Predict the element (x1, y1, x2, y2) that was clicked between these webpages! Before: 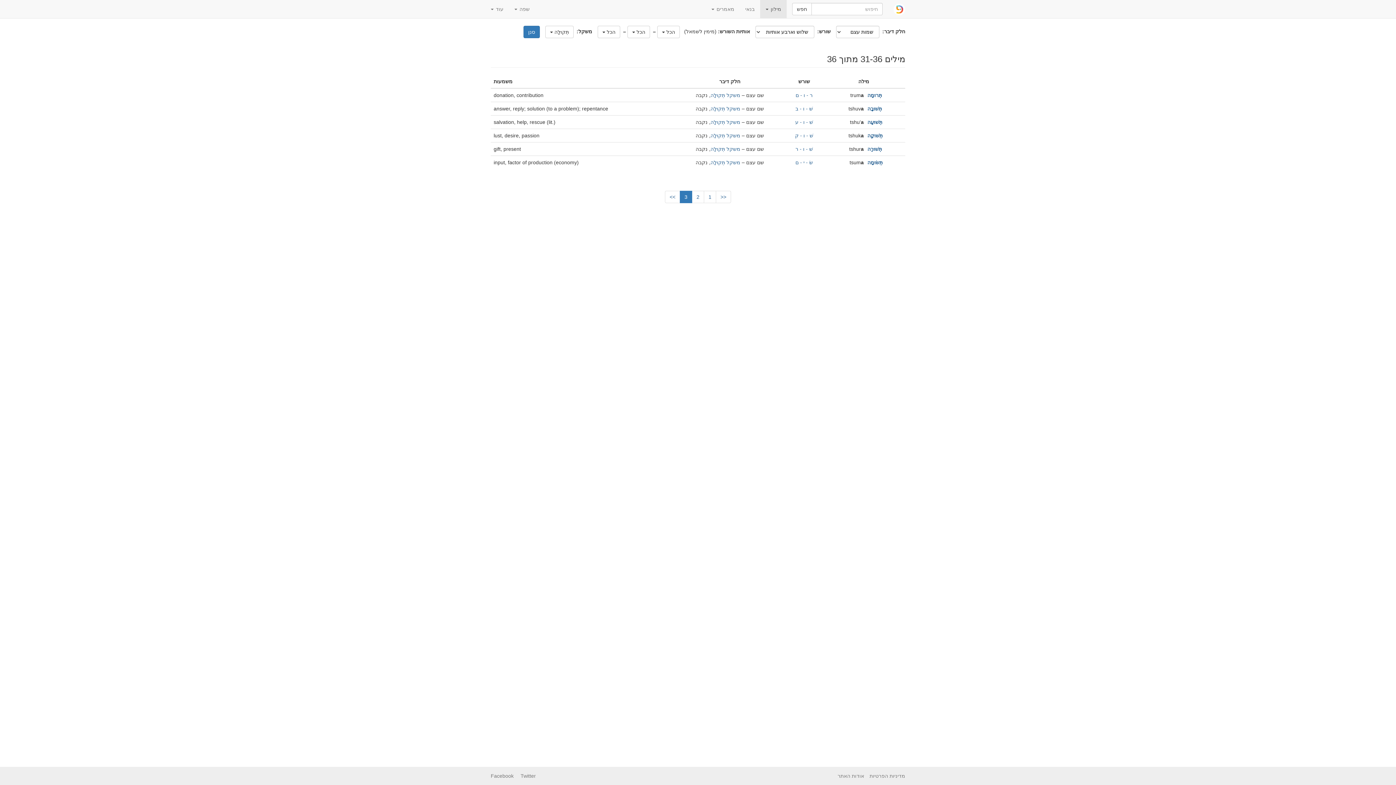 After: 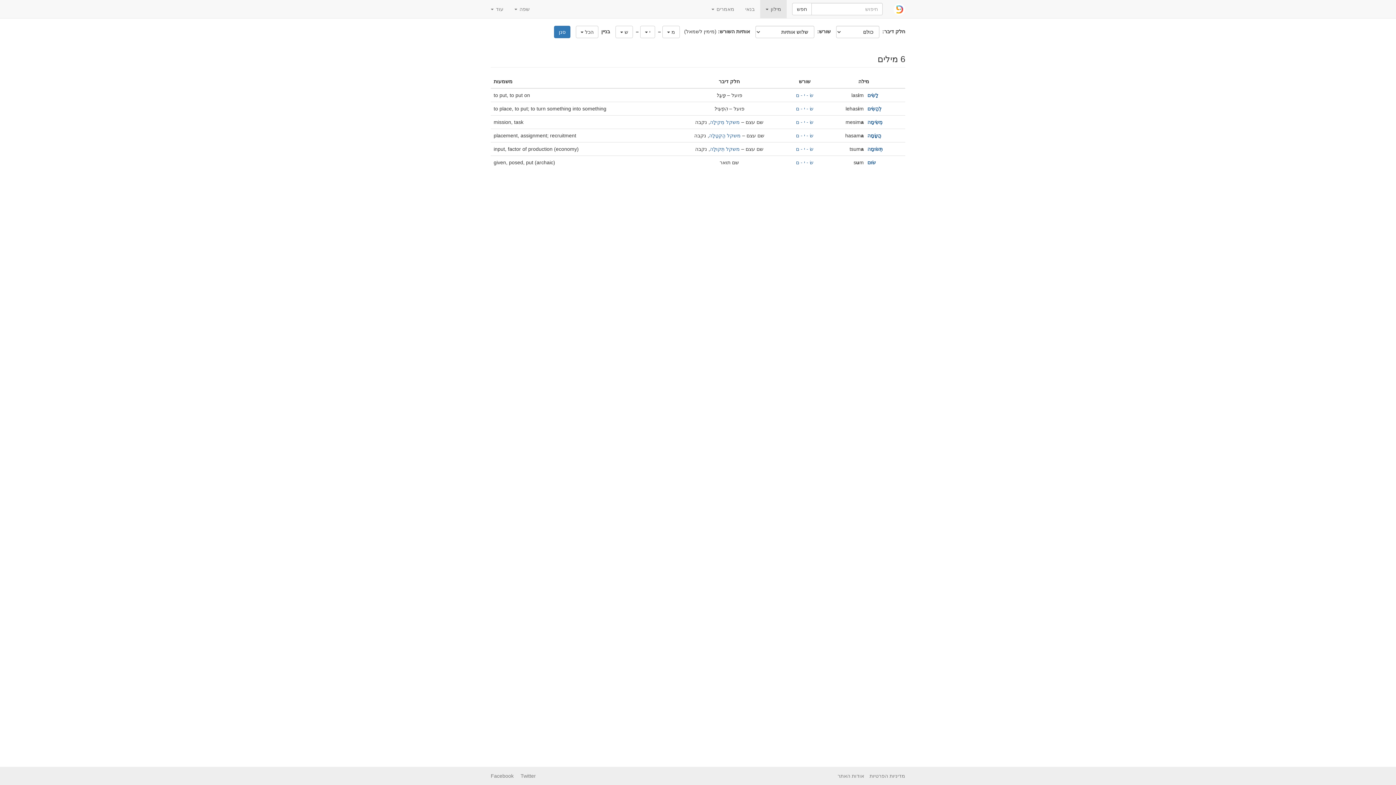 Action: label: שׂ - י - ם bbox: (795, 159, 813, 165)